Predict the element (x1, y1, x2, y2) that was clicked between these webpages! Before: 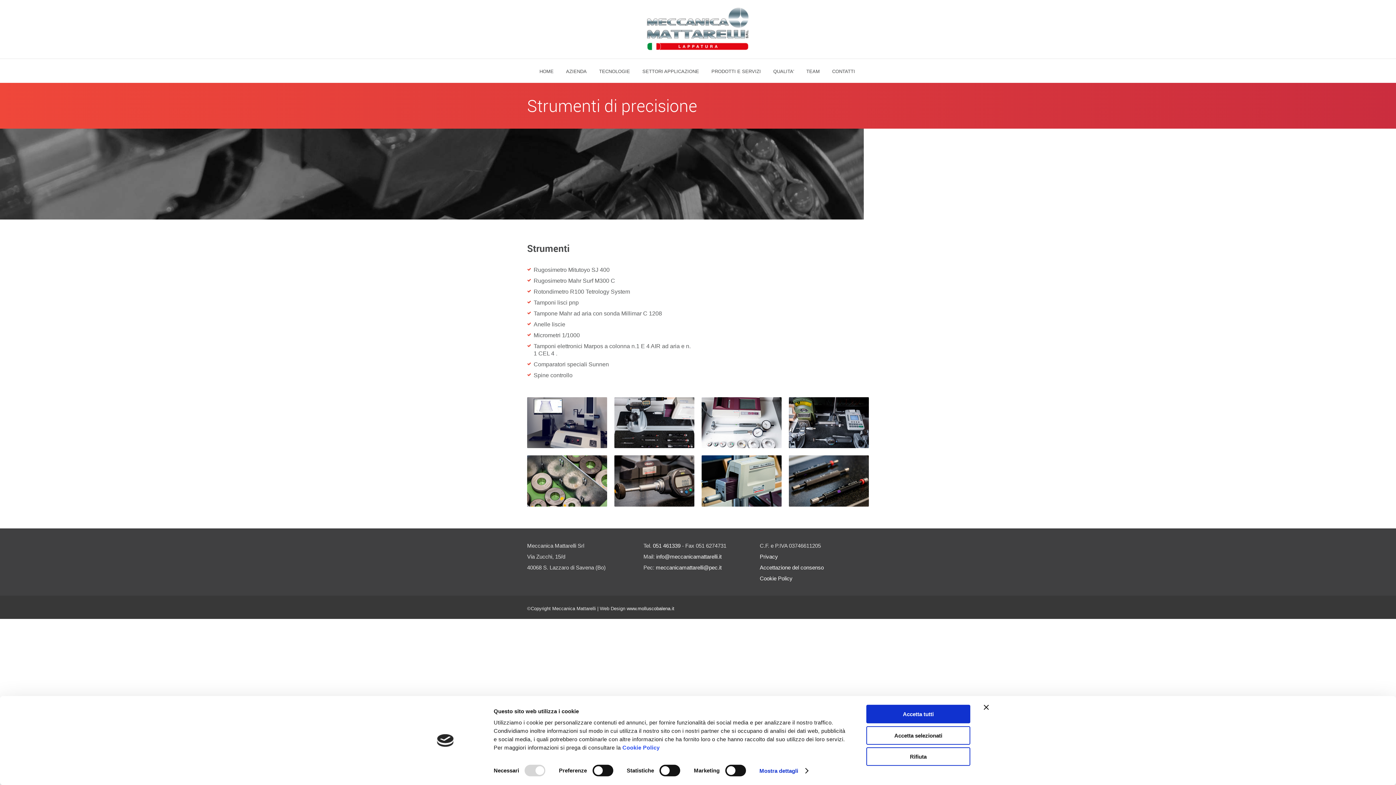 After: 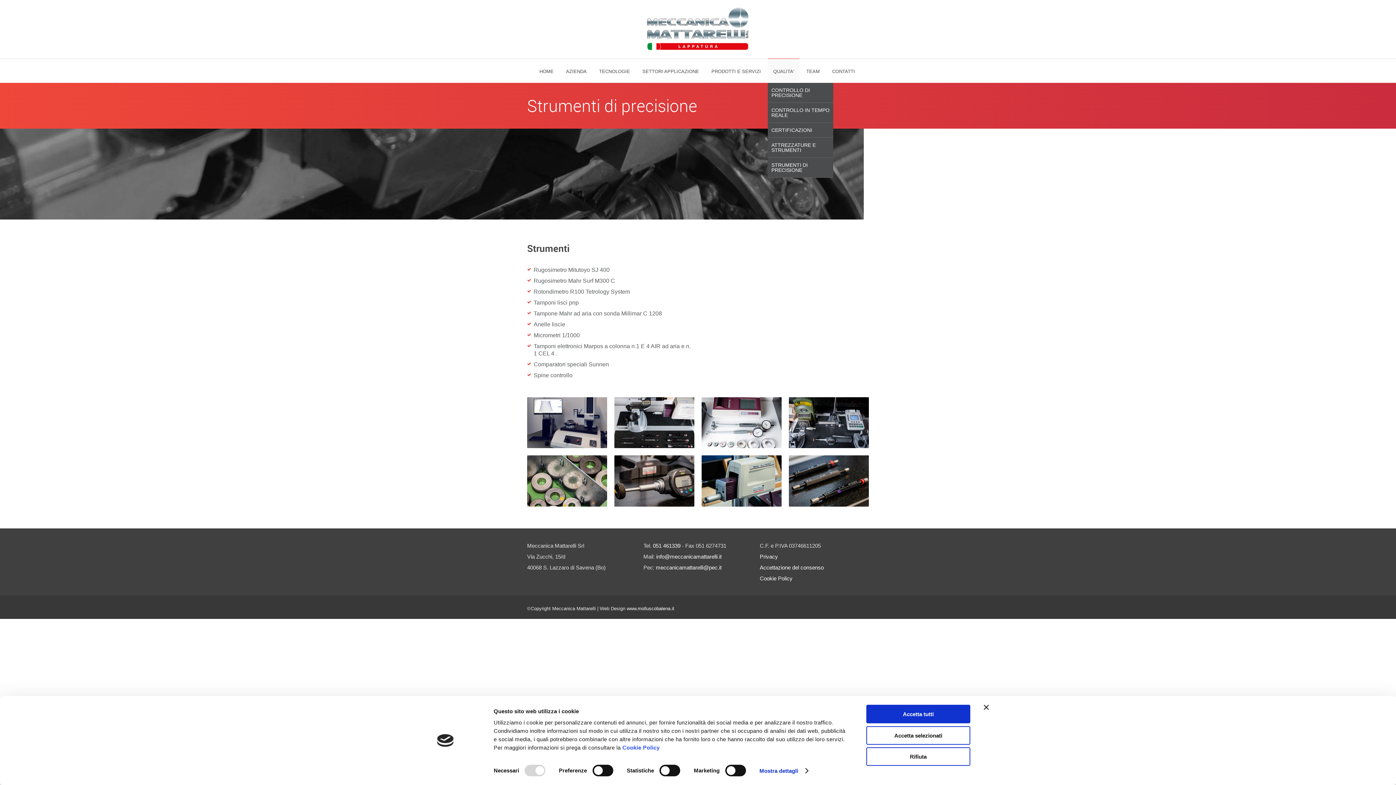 Action: bbox: (768, 58, 799, 81) label: QUALITA'